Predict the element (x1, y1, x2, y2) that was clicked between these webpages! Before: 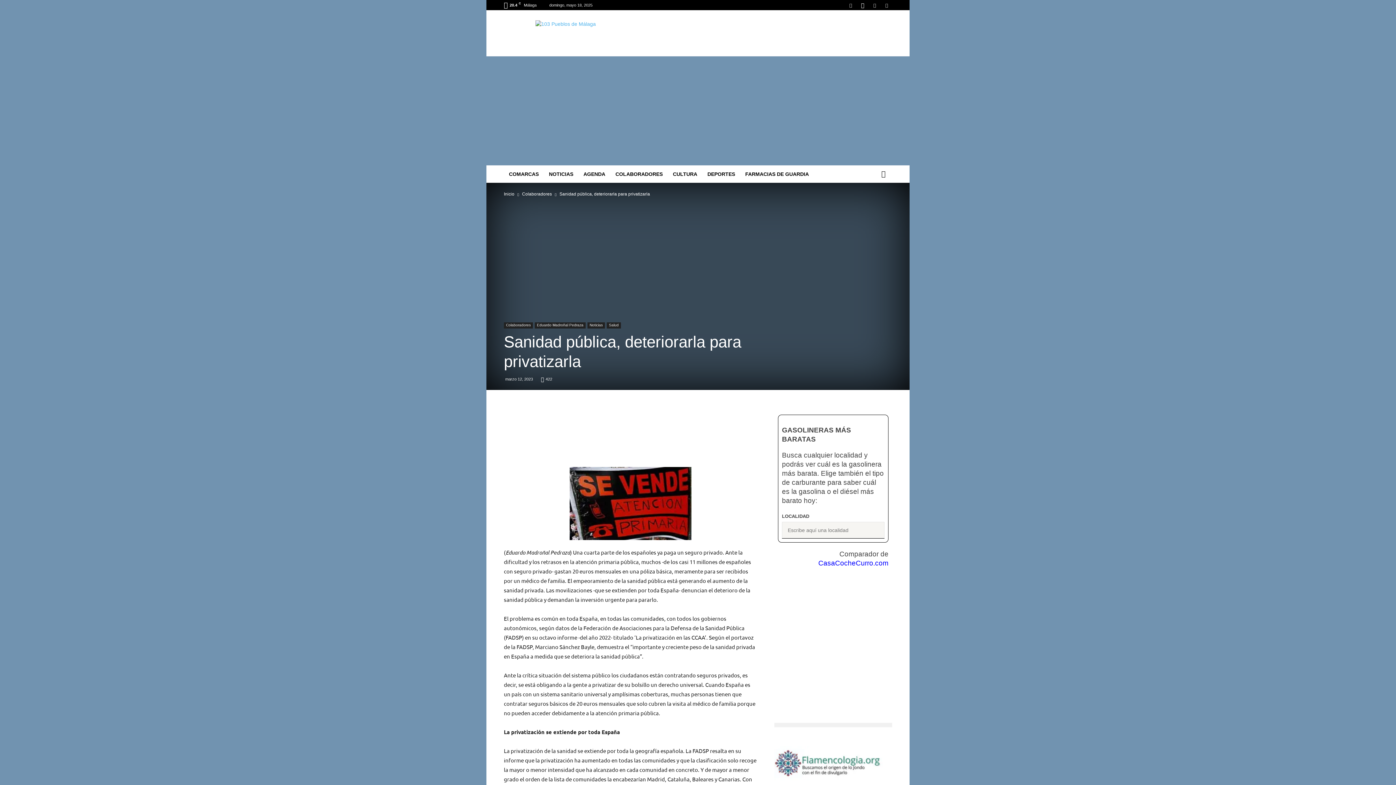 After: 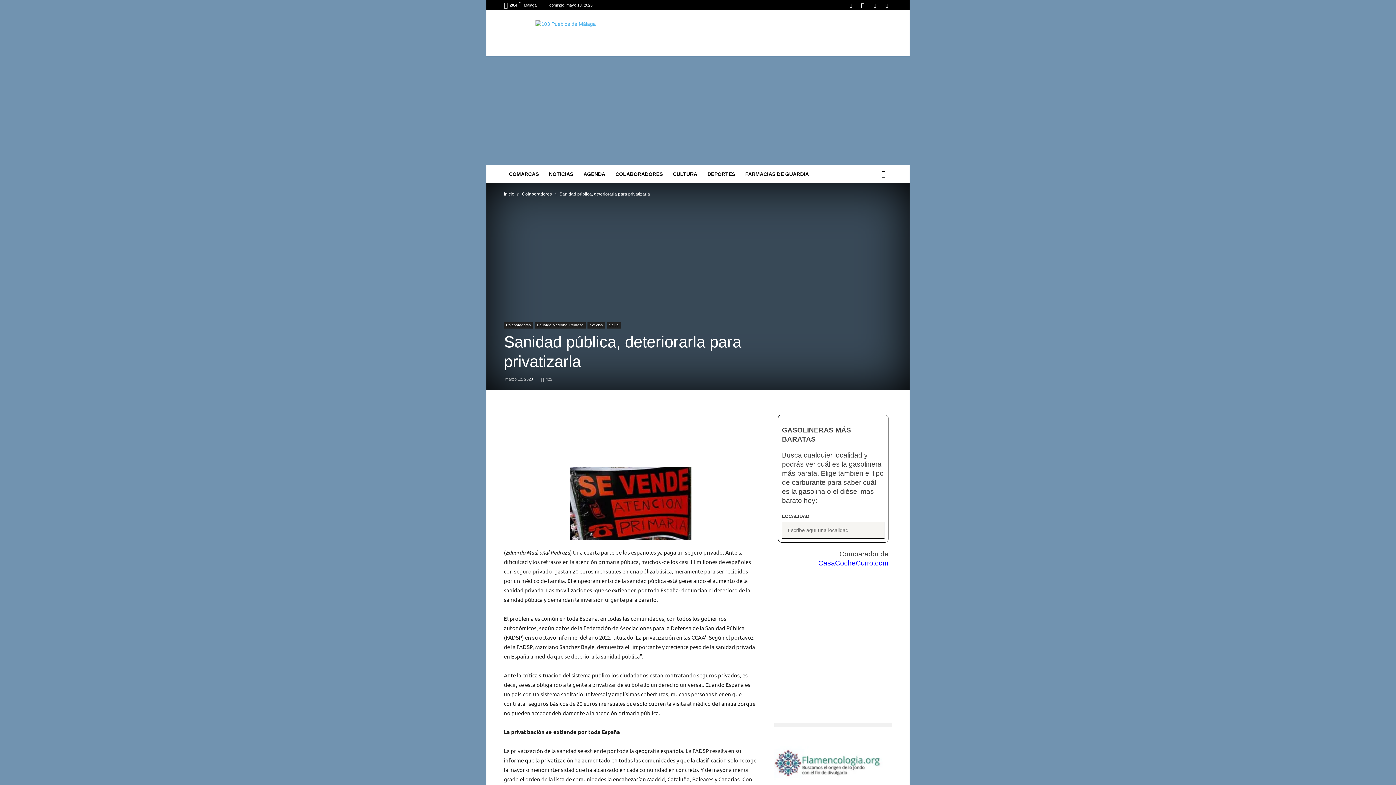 Action: bbox: (604, 407, 619, 422)